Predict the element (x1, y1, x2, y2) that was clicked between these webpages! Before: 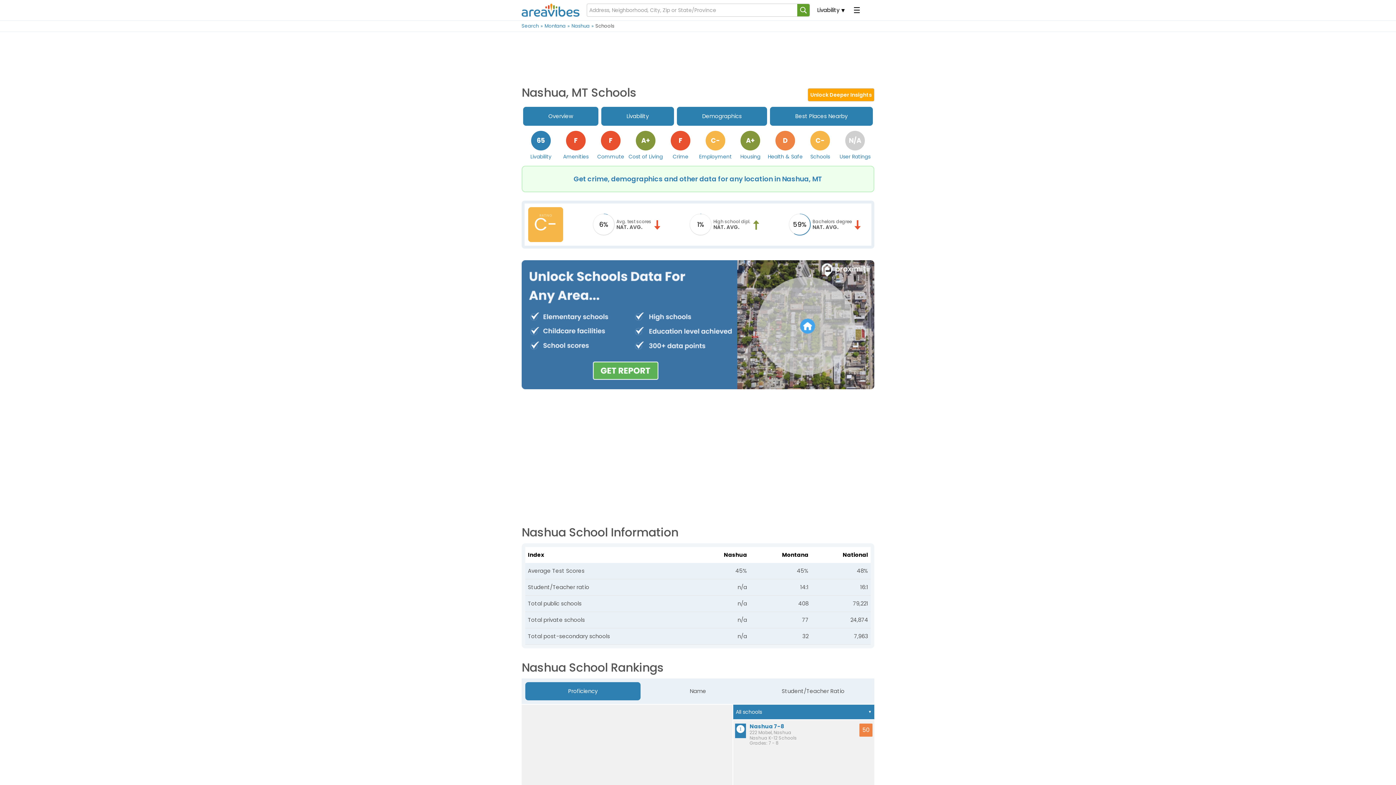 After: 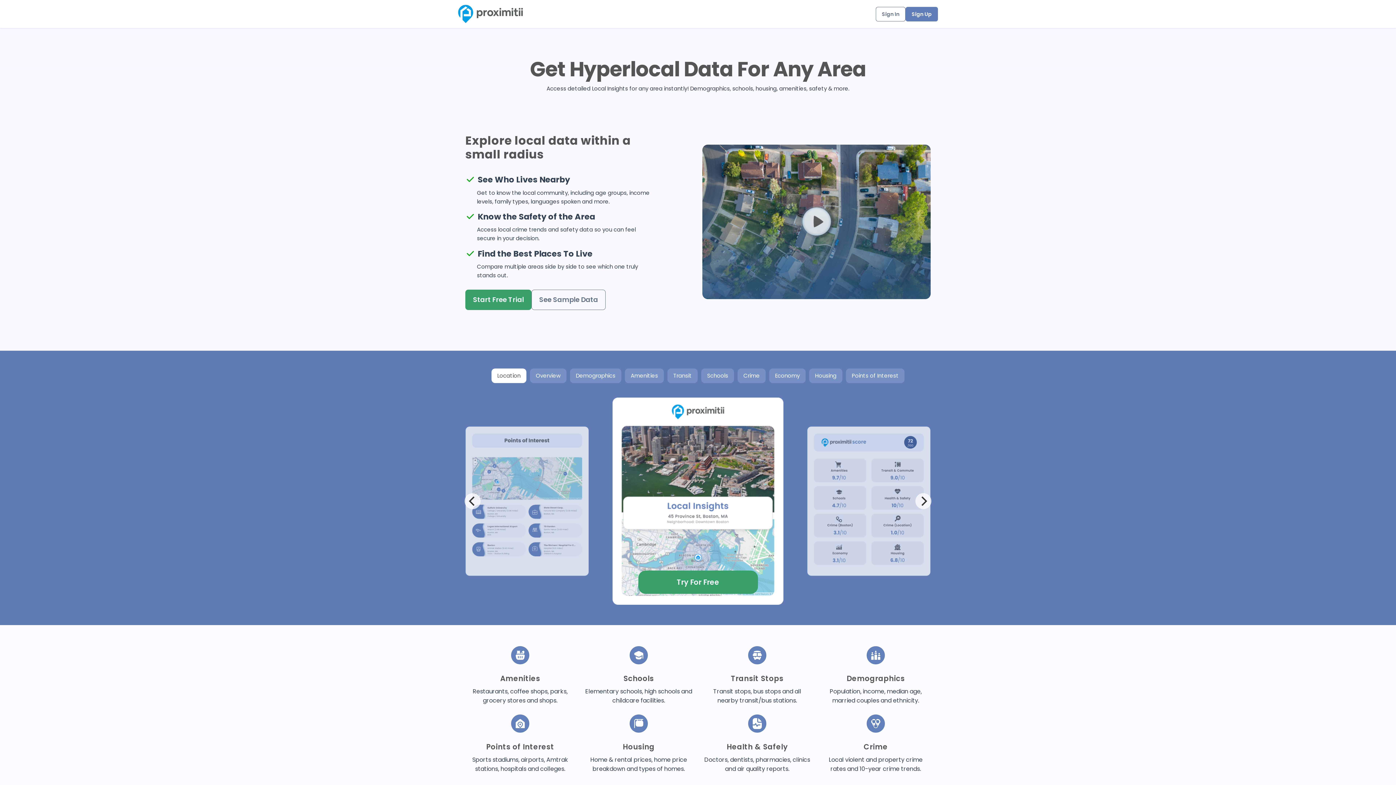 Action: bbox: (808, 88, 874, 101)